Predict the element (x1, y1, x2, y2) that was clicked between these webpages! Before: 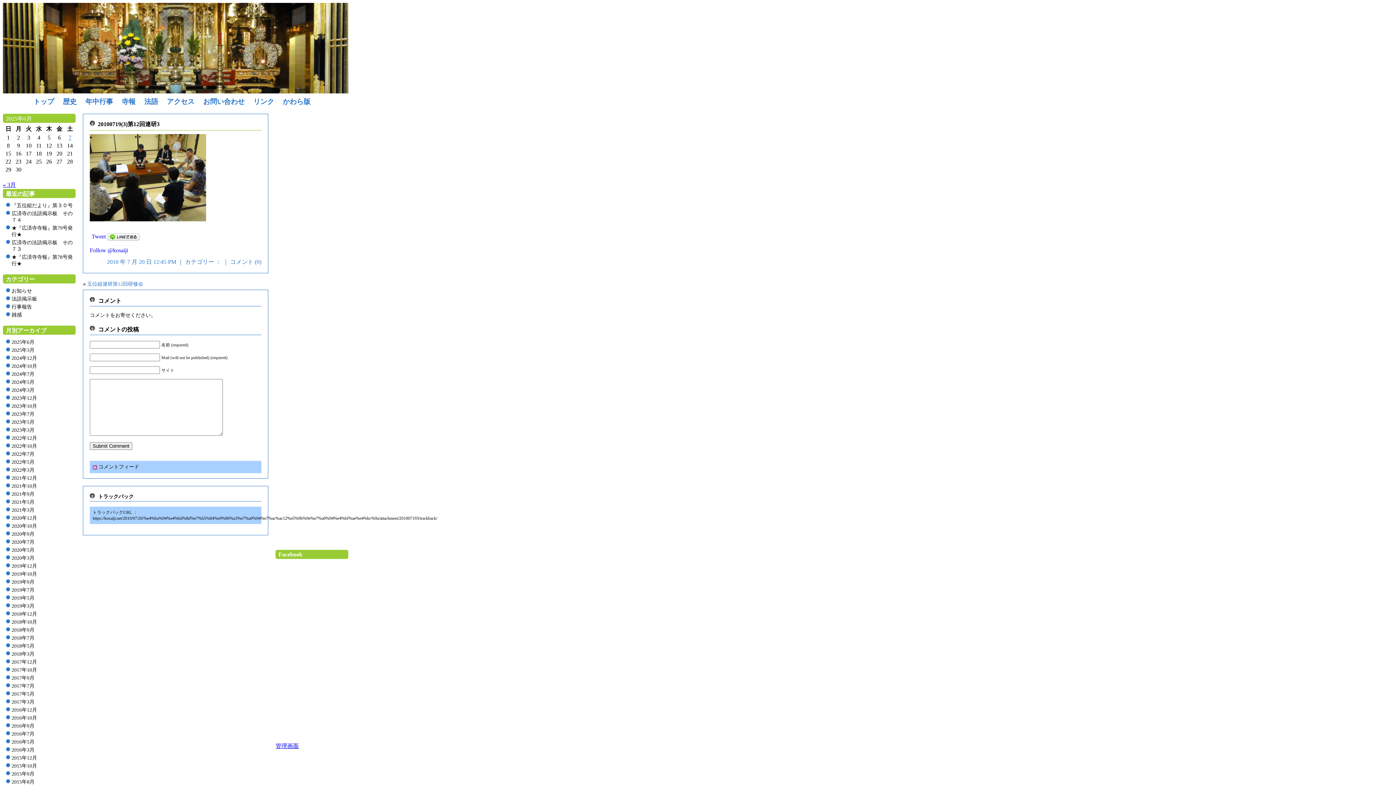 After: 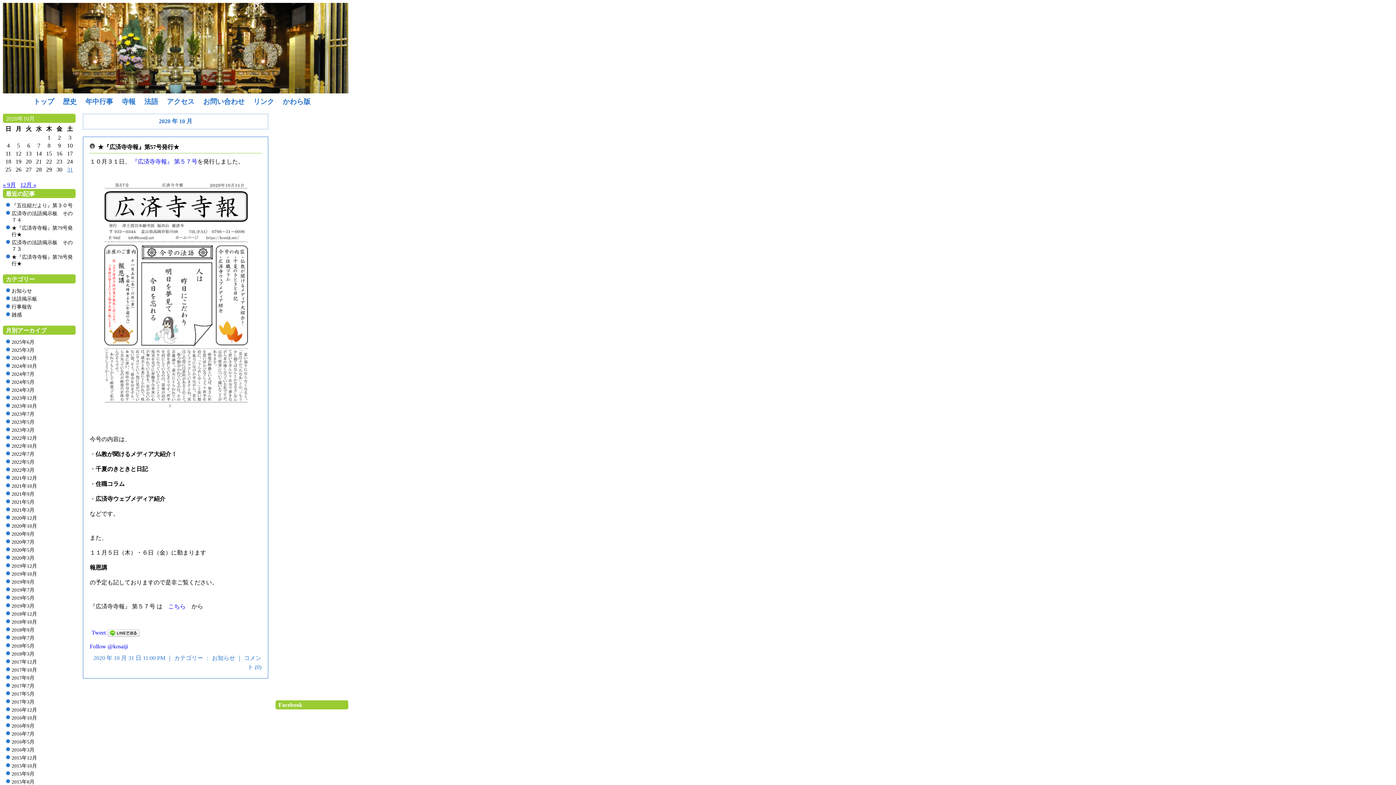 Action: label: 2020年10月 bbox: (11, 523, 37, 529)